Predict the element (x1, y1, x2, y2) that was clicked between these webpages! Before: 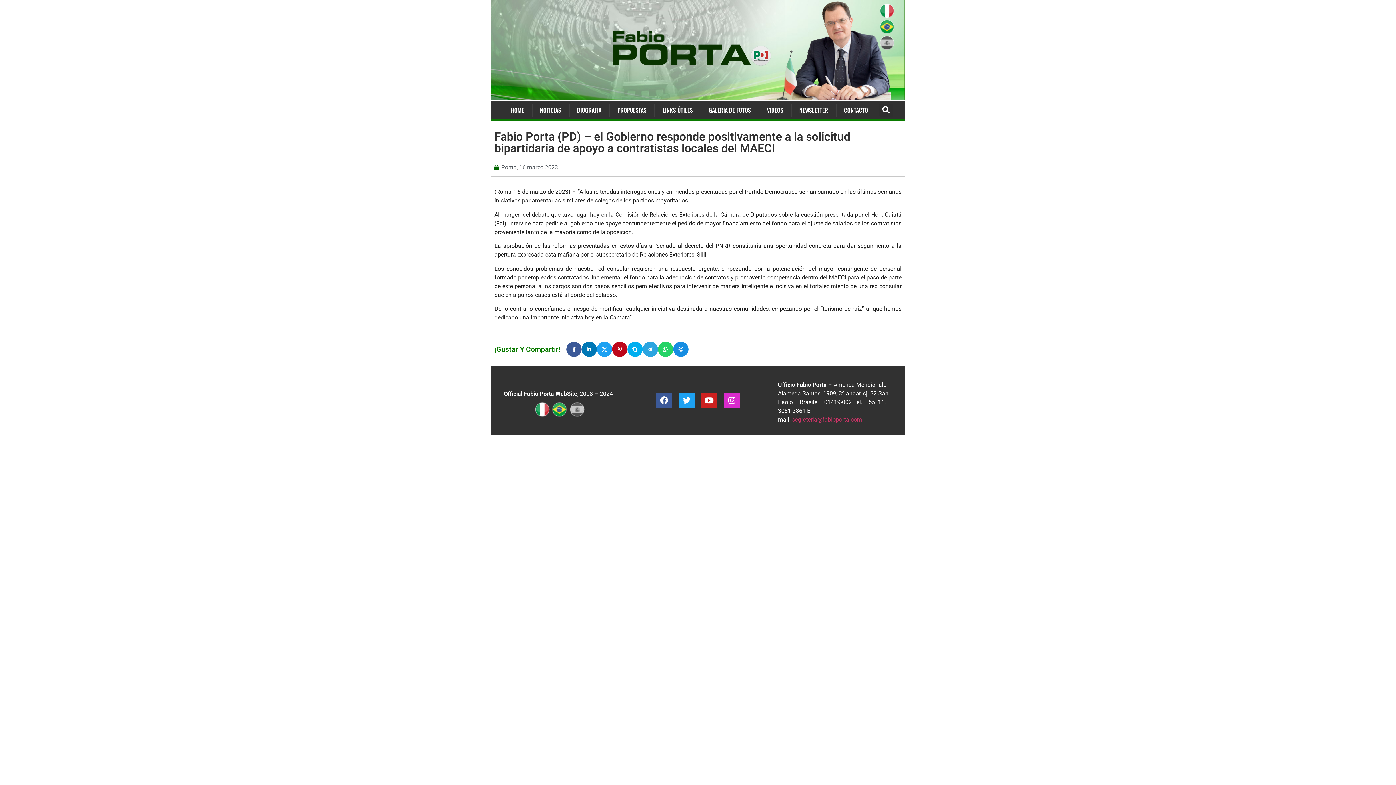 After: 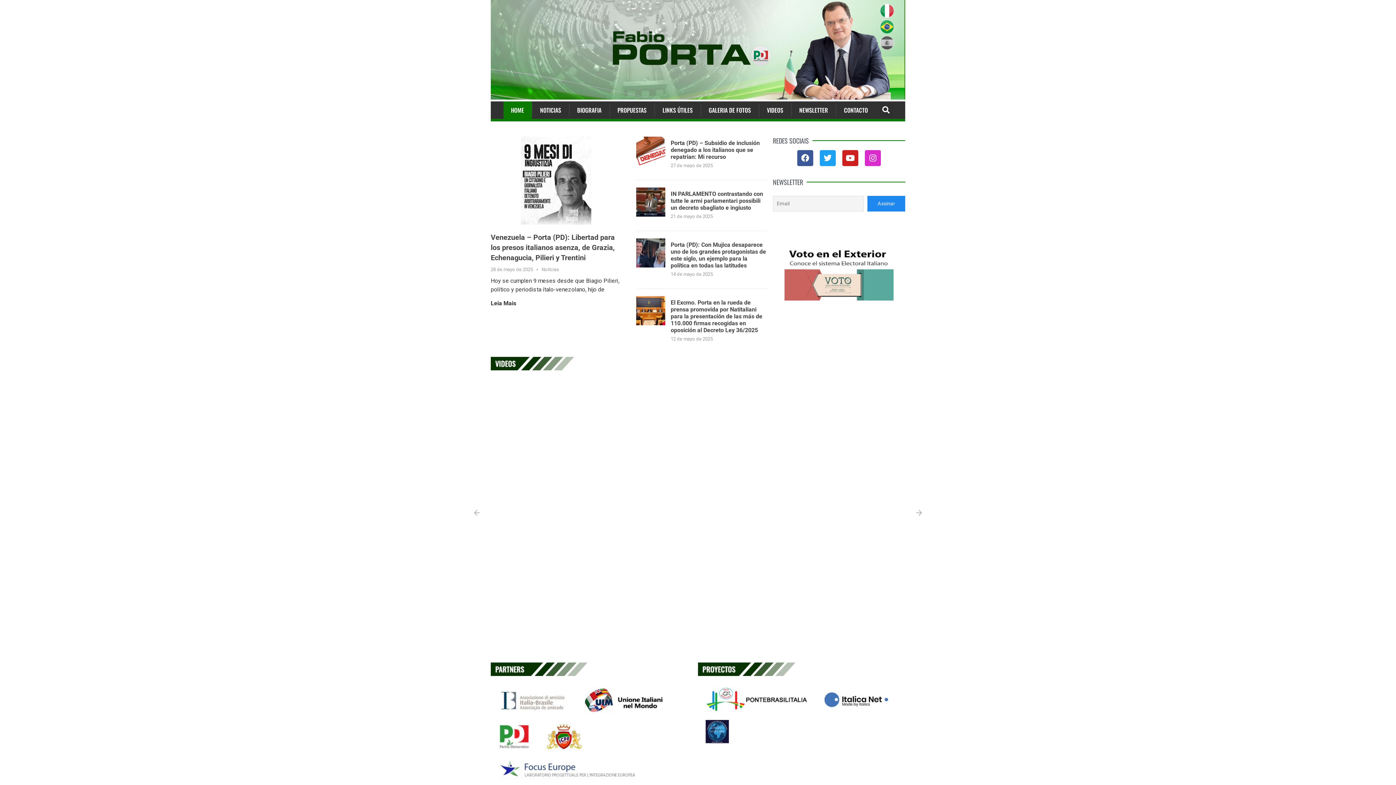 Action: bbox: (490, 0, 890, 99)